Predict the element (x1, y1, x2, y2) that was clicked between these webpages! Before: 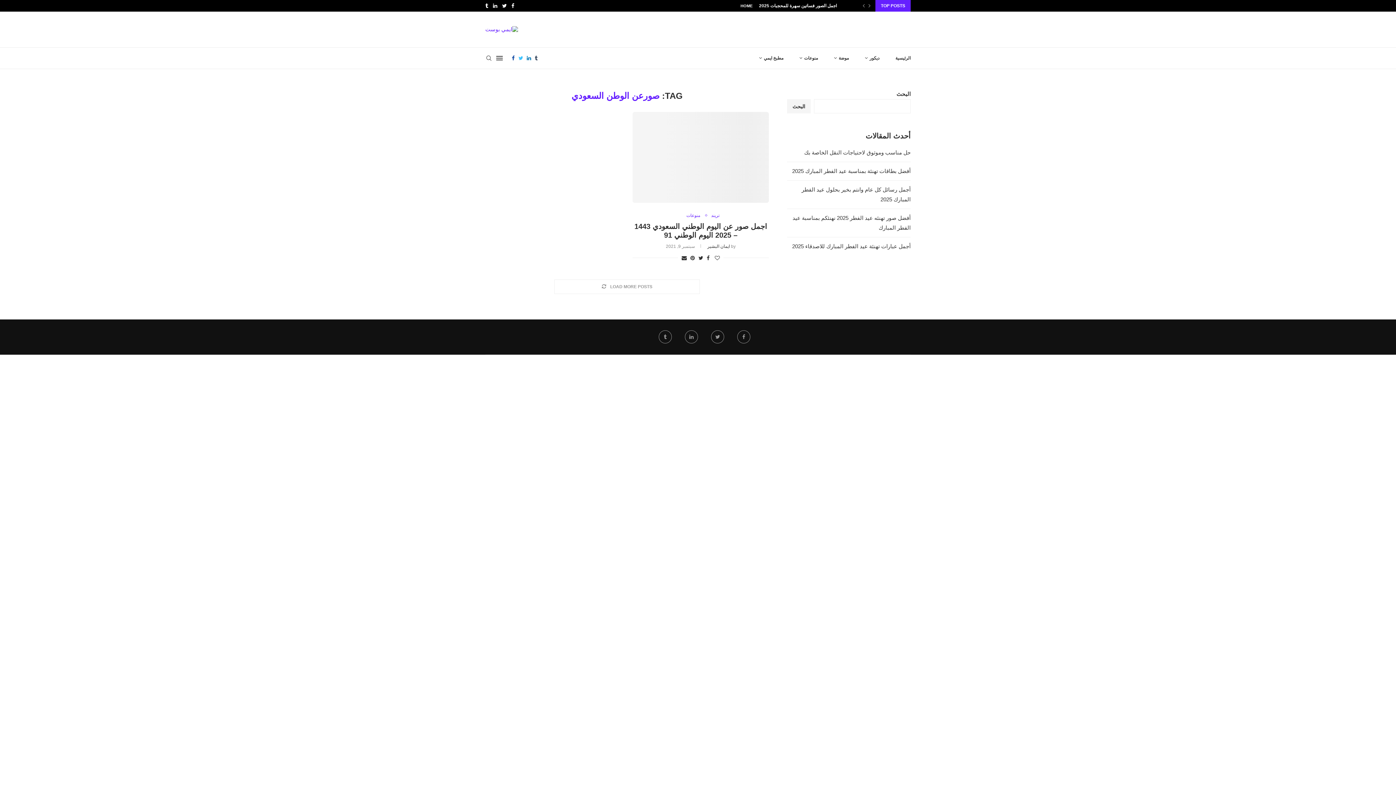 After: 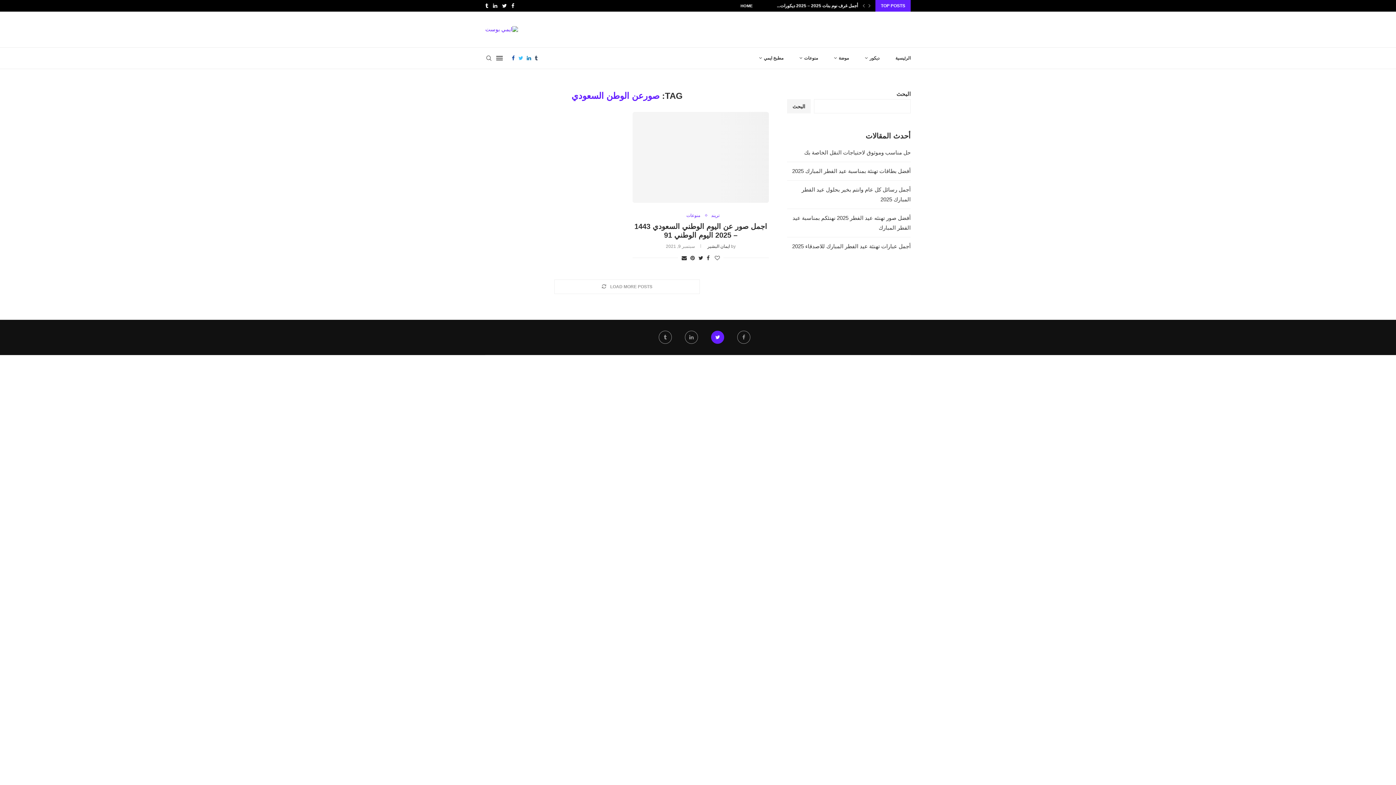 Action: bbox: (711, 330, 724, 343) label: Twitter